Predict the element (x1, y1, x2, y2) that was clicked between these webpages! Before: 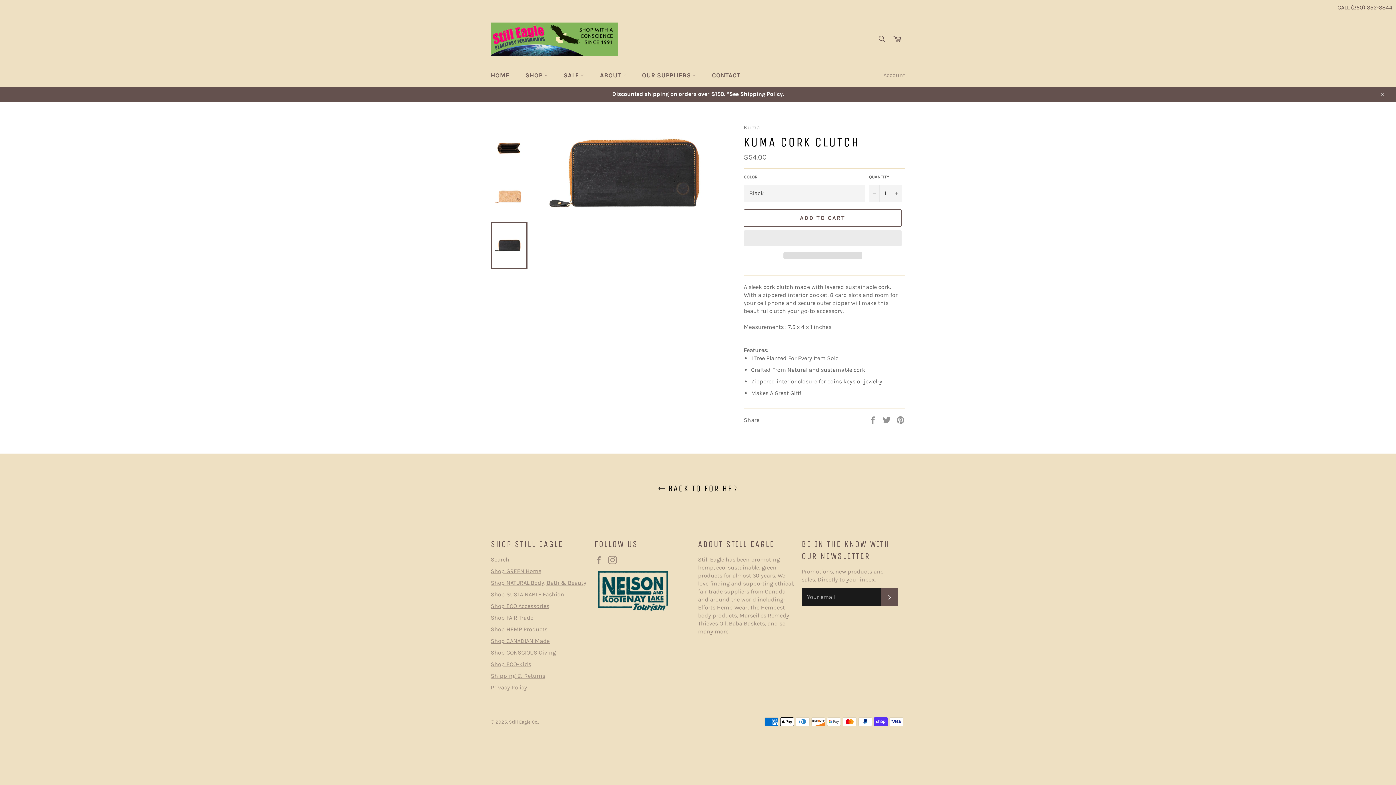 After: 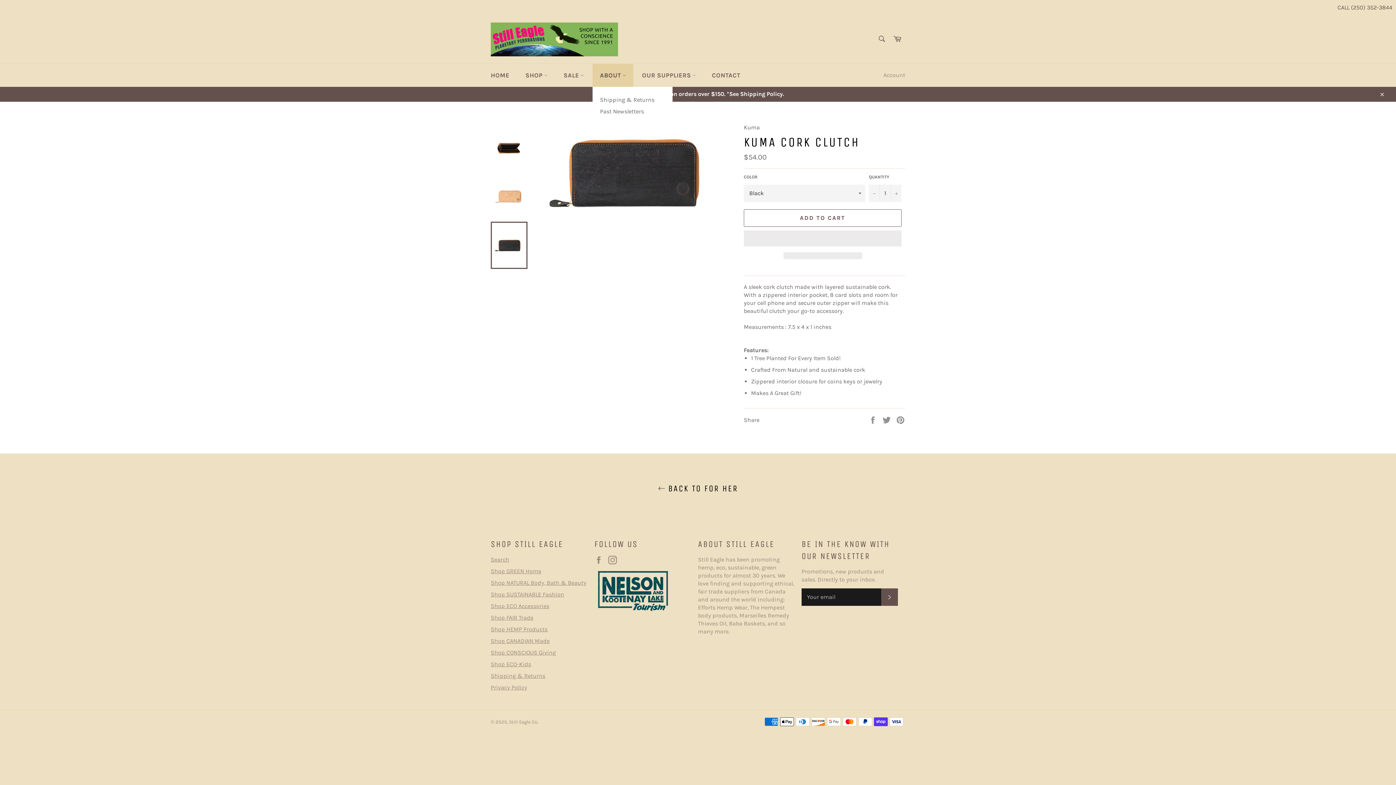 Action: label: ABOUT  bbox: (592, 64, 633, 86)